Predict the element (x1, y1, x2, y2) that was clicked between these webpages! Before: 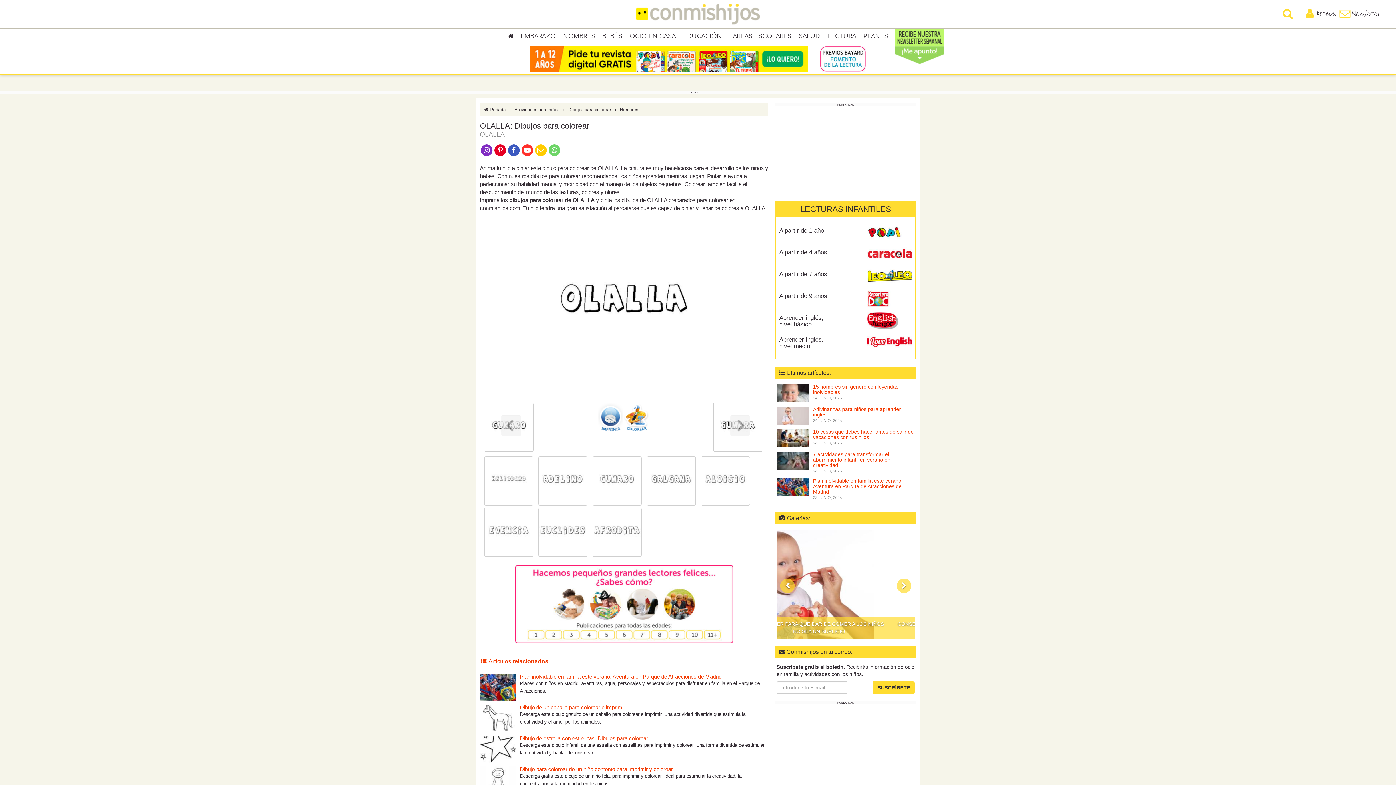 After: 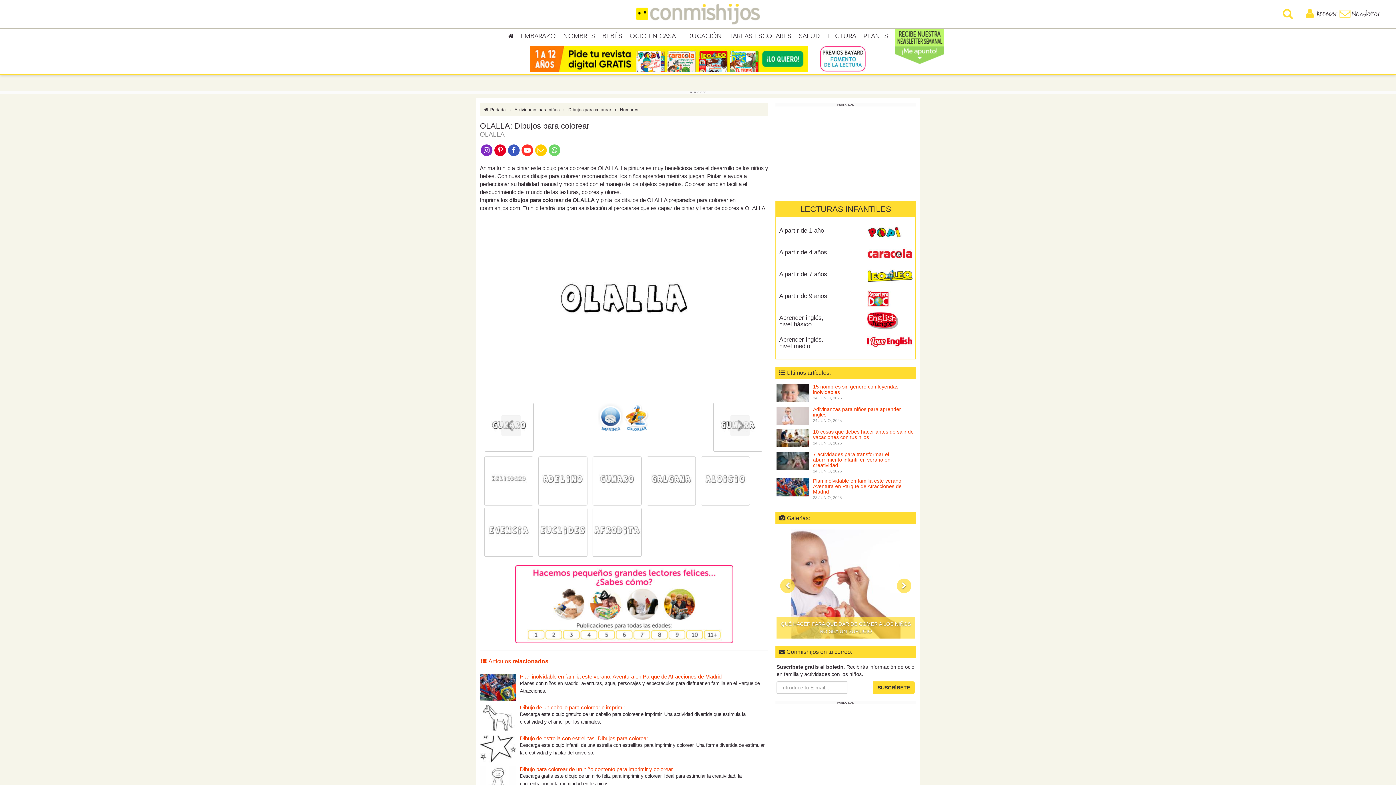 Action: bbox: (480, 147, 493, 152)